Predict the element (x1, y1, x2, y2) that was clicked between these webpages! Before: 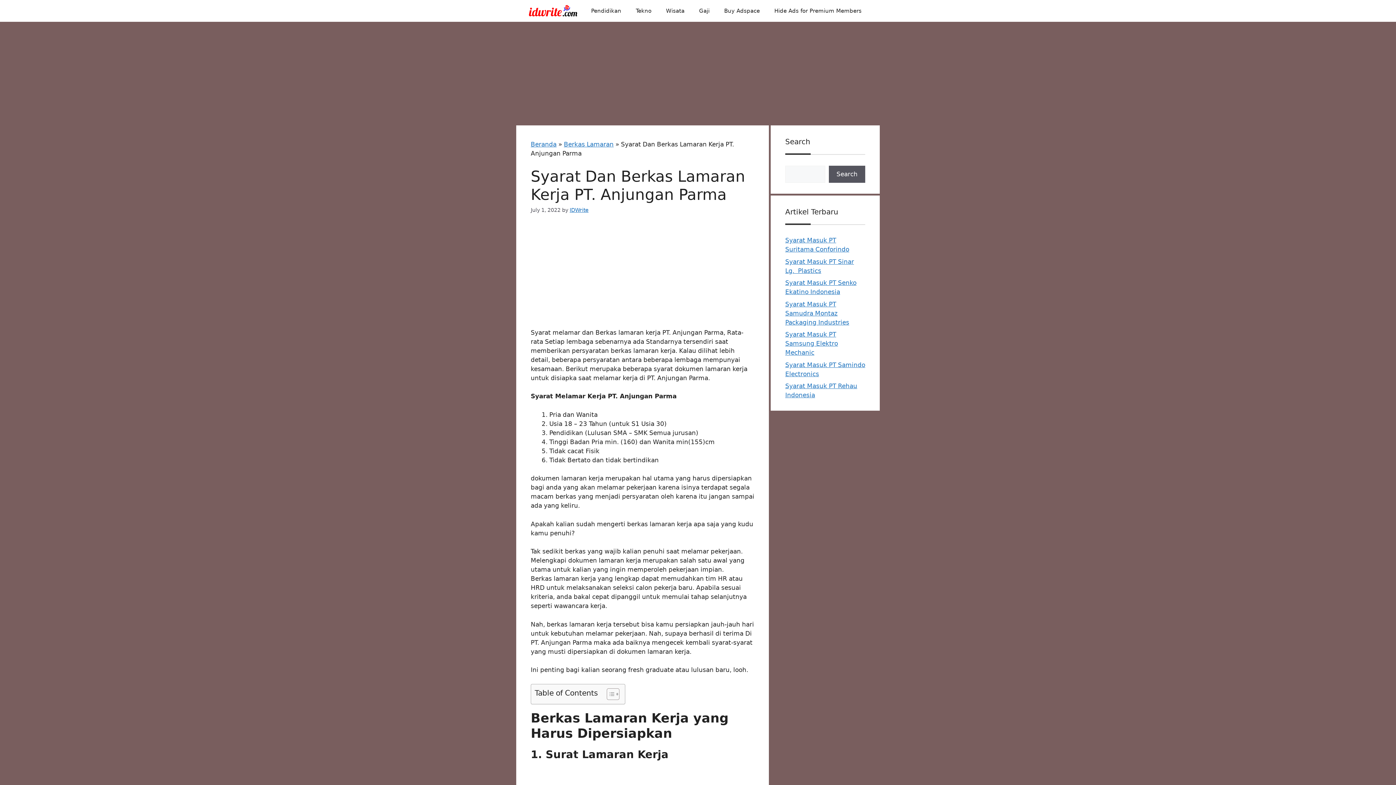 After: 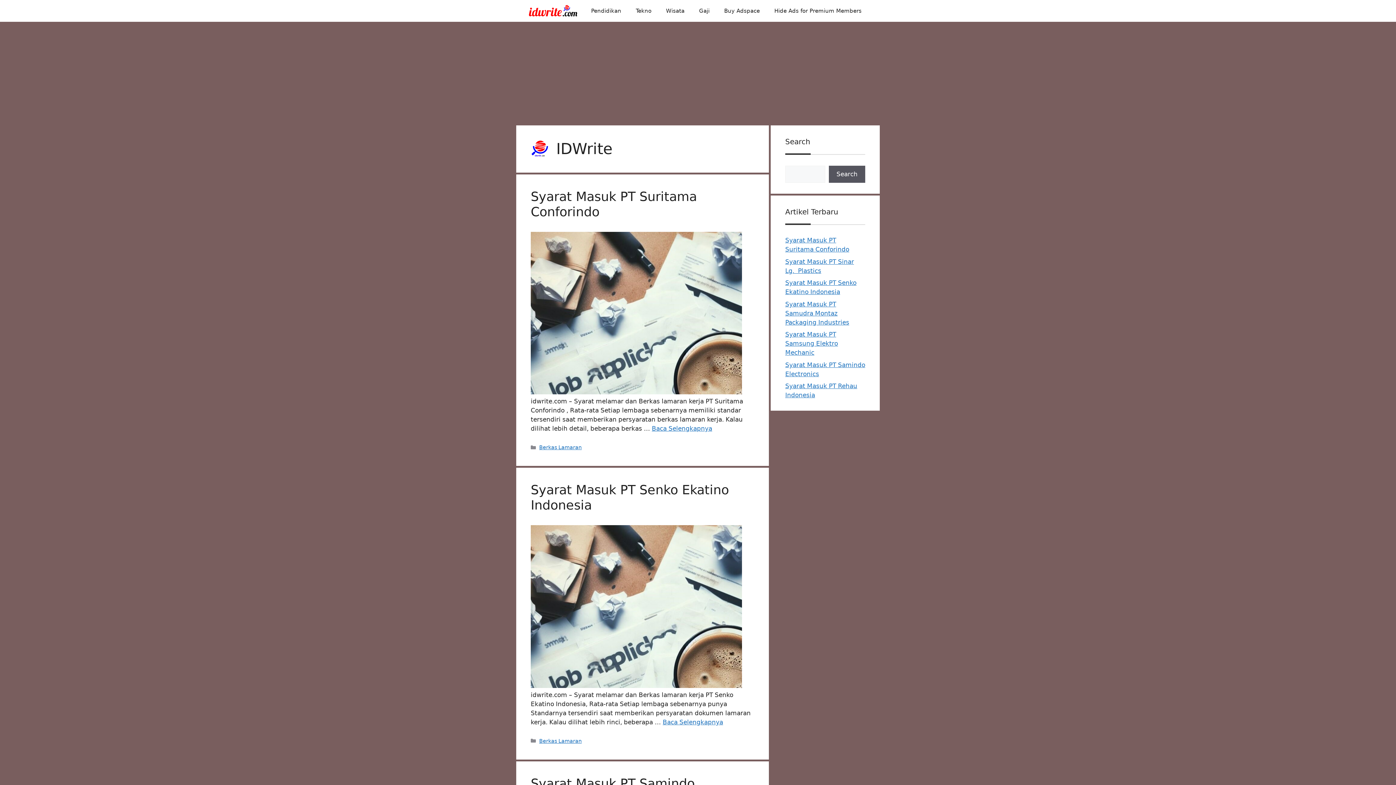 Action: label: IDWrite bbox: (569, 207, 588, 212)